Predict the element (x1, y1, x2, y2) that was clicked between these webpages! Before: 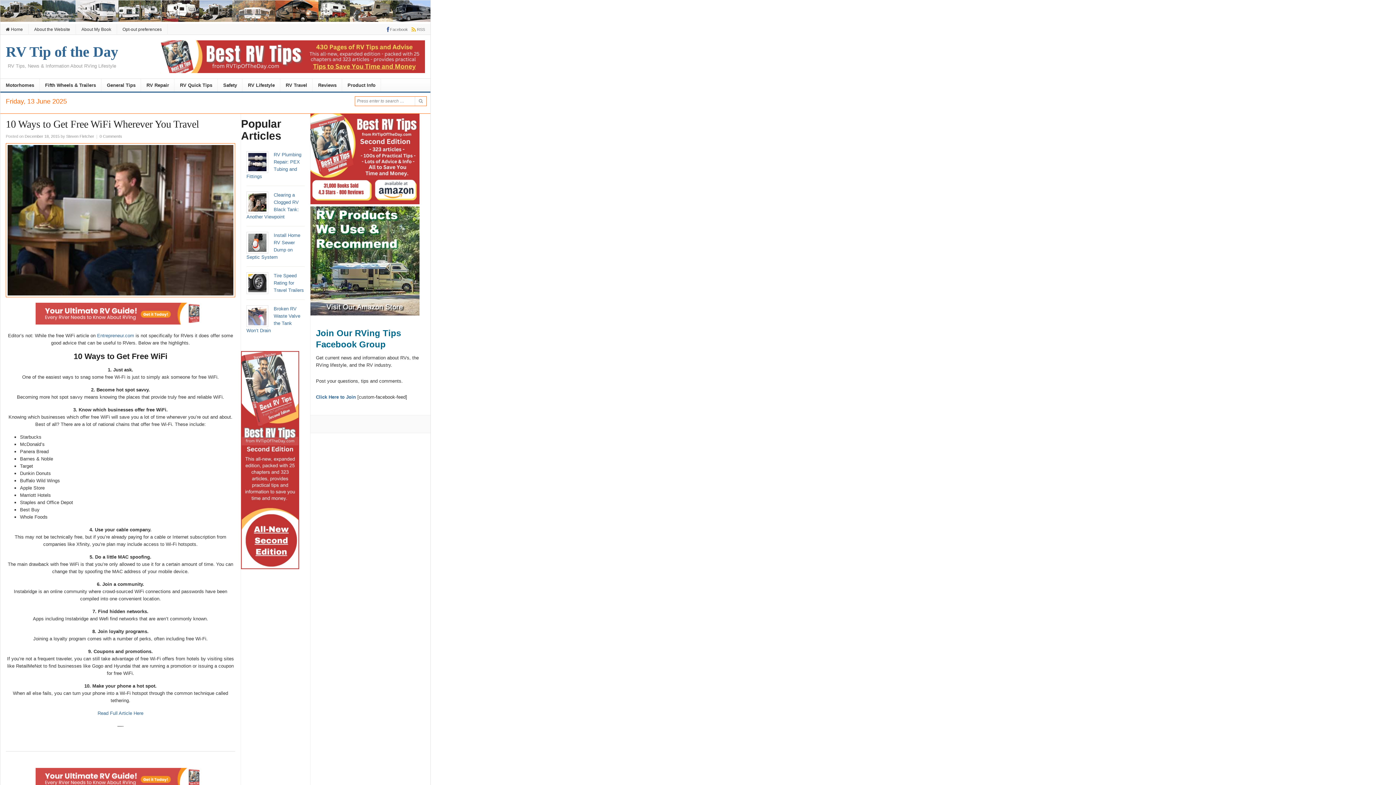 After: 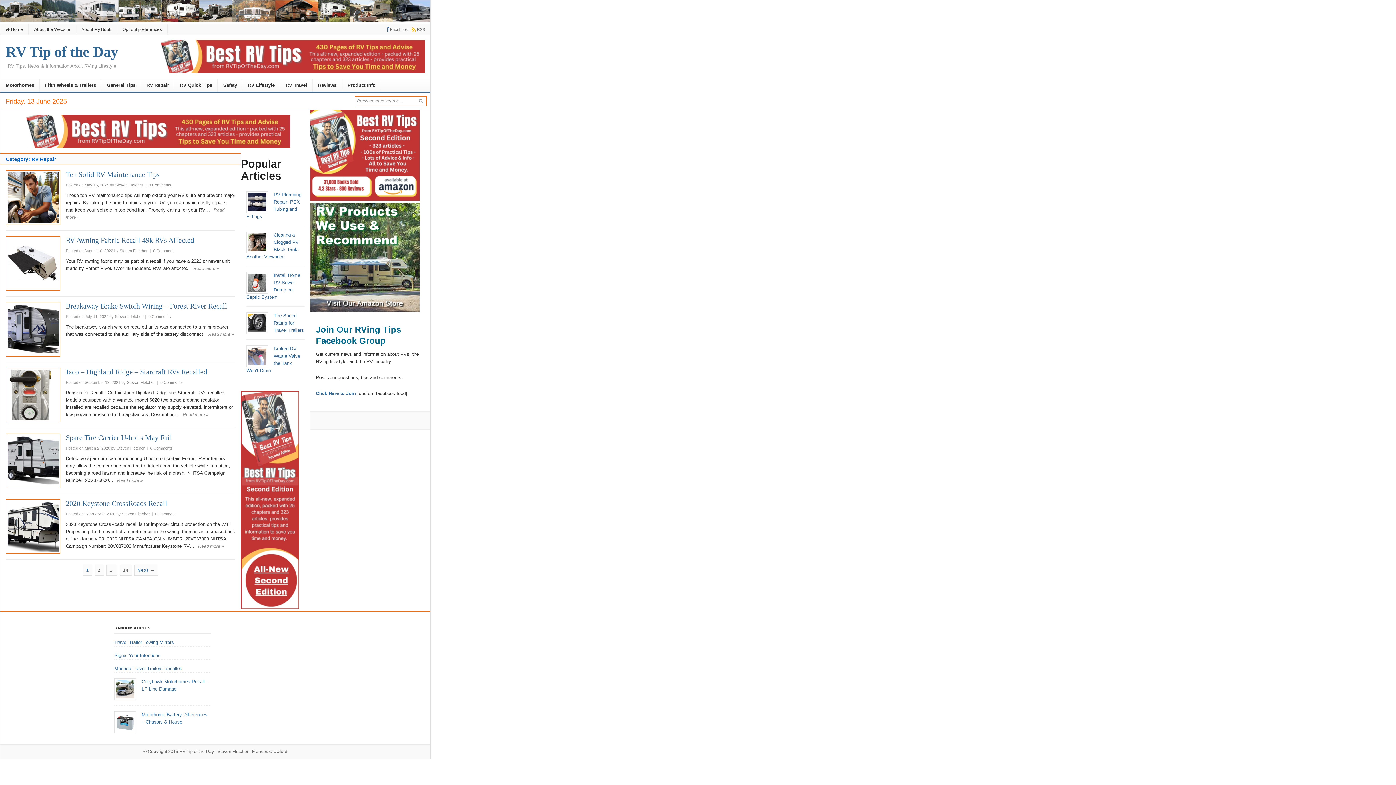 Action: label: RV Repair bbox: (141, 78, 174, 92)